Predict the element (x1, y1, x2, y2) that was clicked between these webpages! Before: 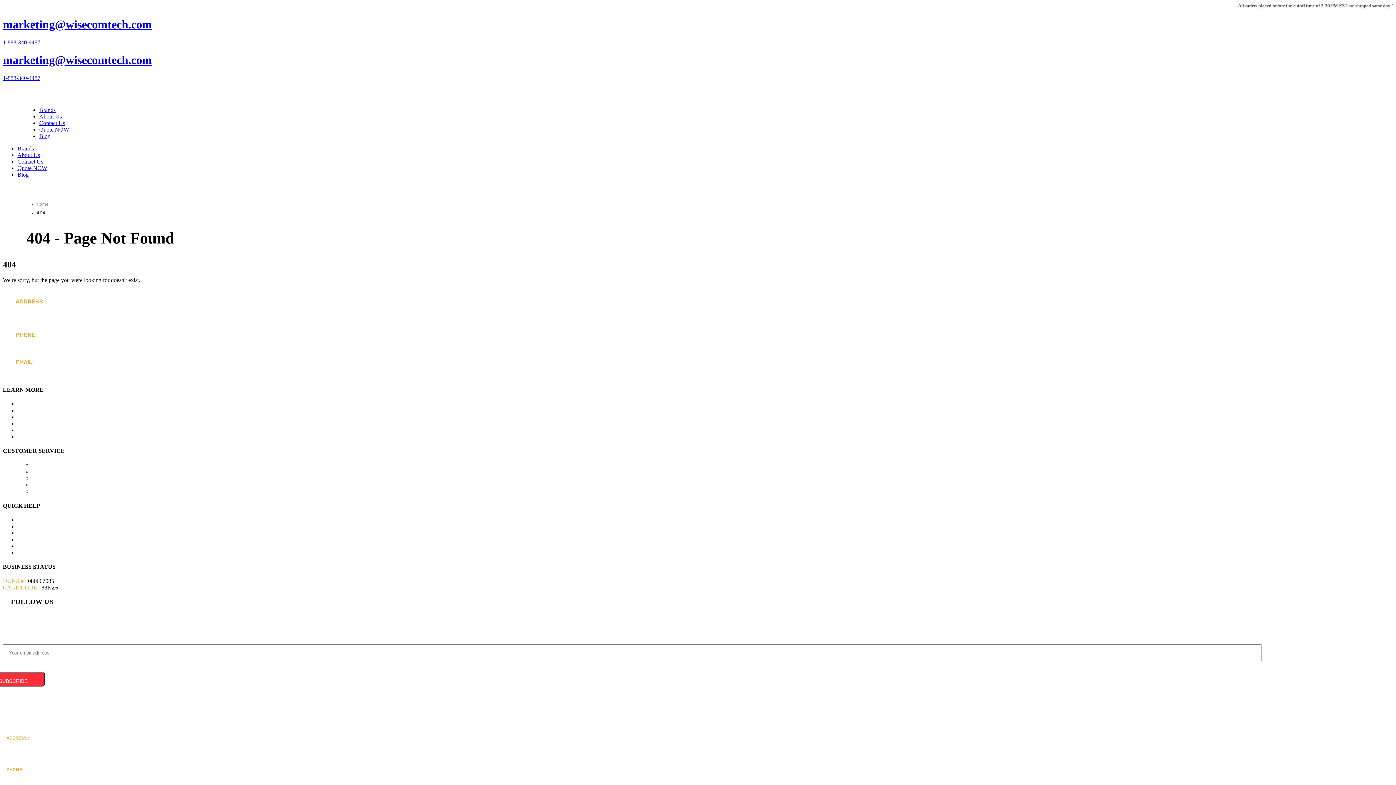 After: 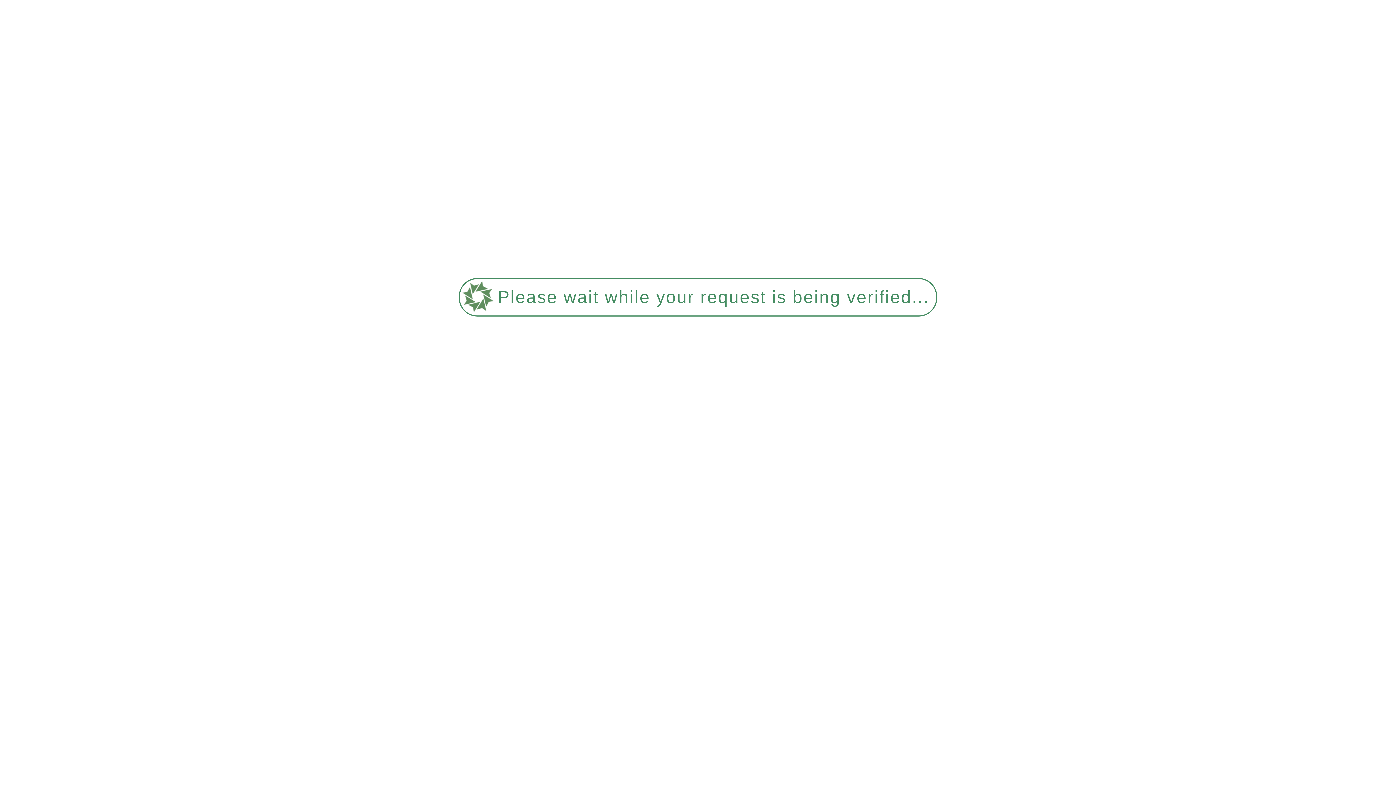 Action: bbox: (17, 151, 40, 158) label: About Us